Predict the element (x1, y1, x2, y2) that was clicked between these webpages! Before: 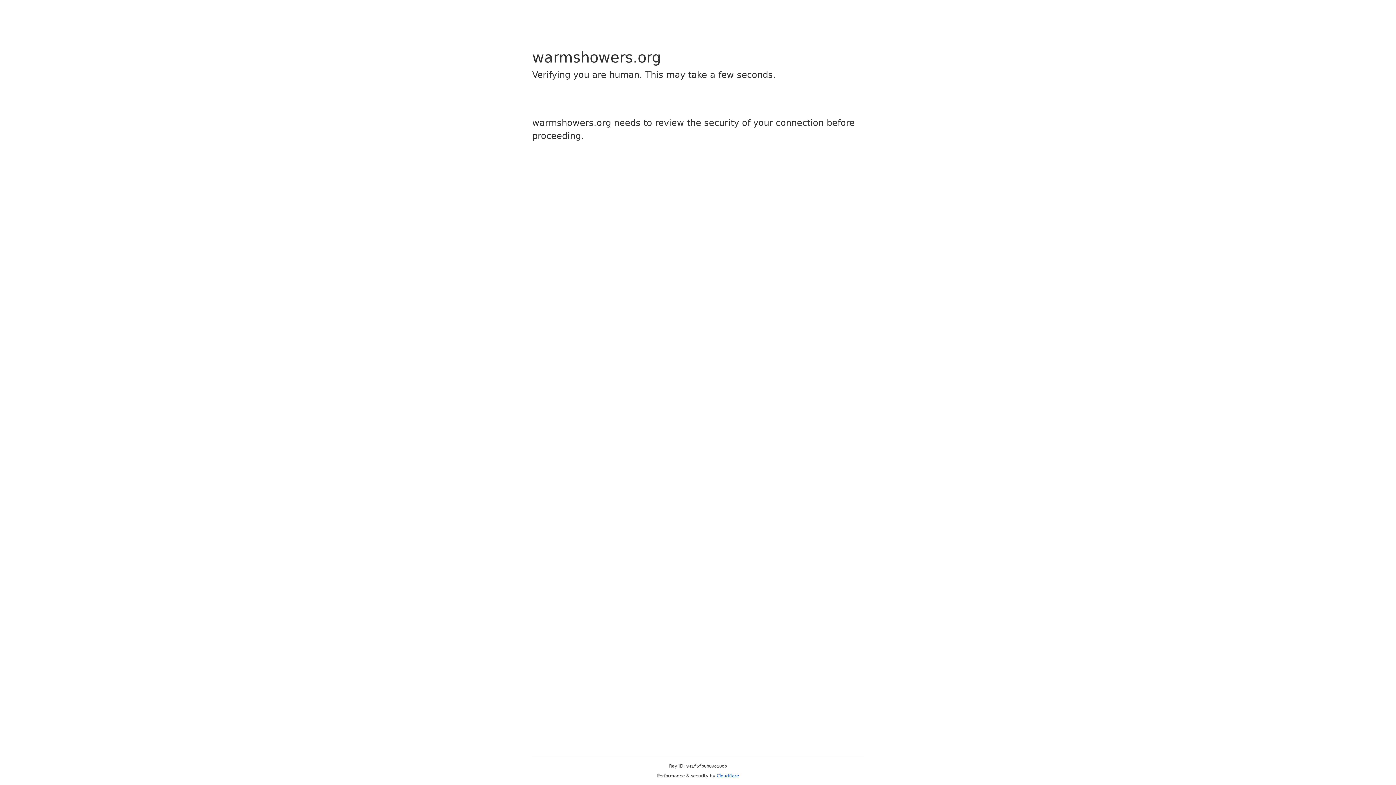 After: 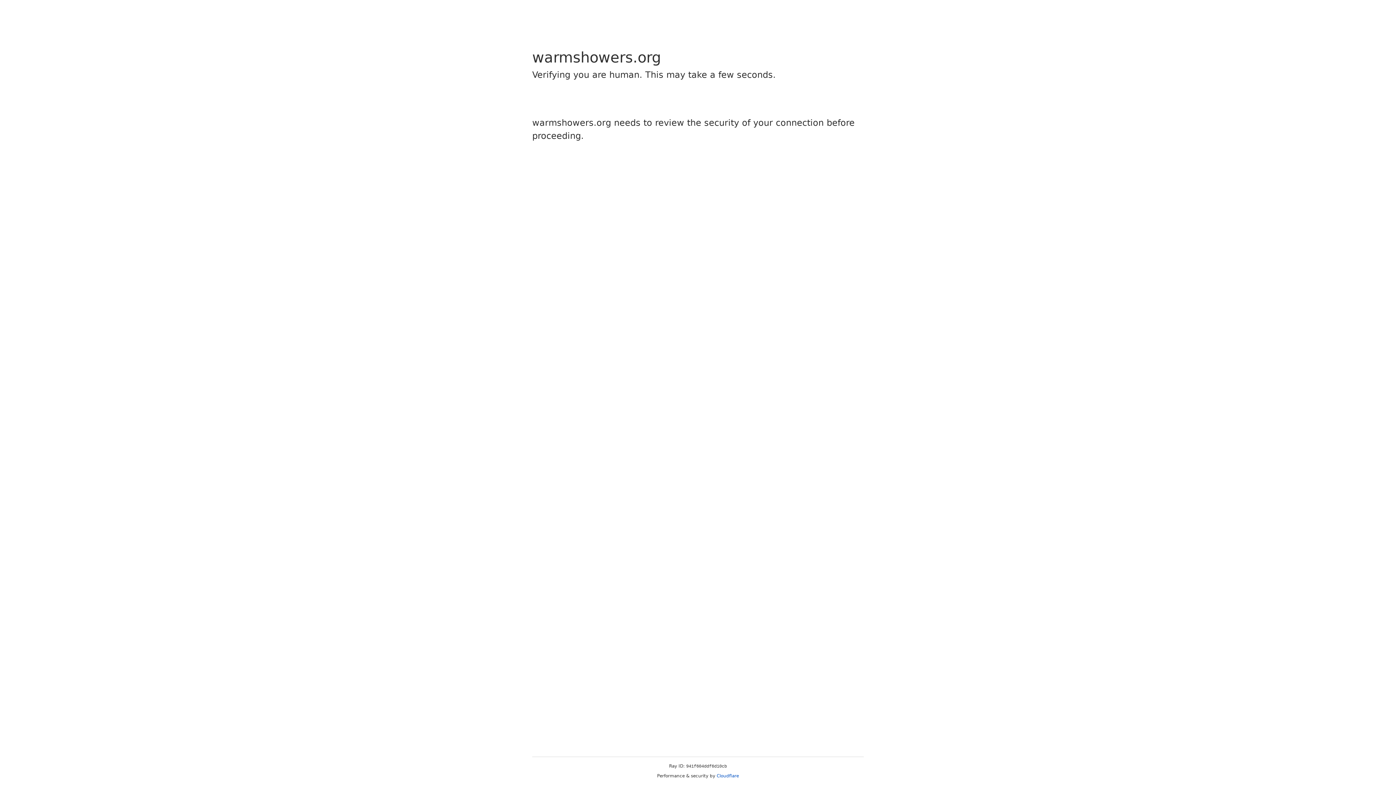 Action: label: Cloudflare bbox: (716, 773, 739, 778)